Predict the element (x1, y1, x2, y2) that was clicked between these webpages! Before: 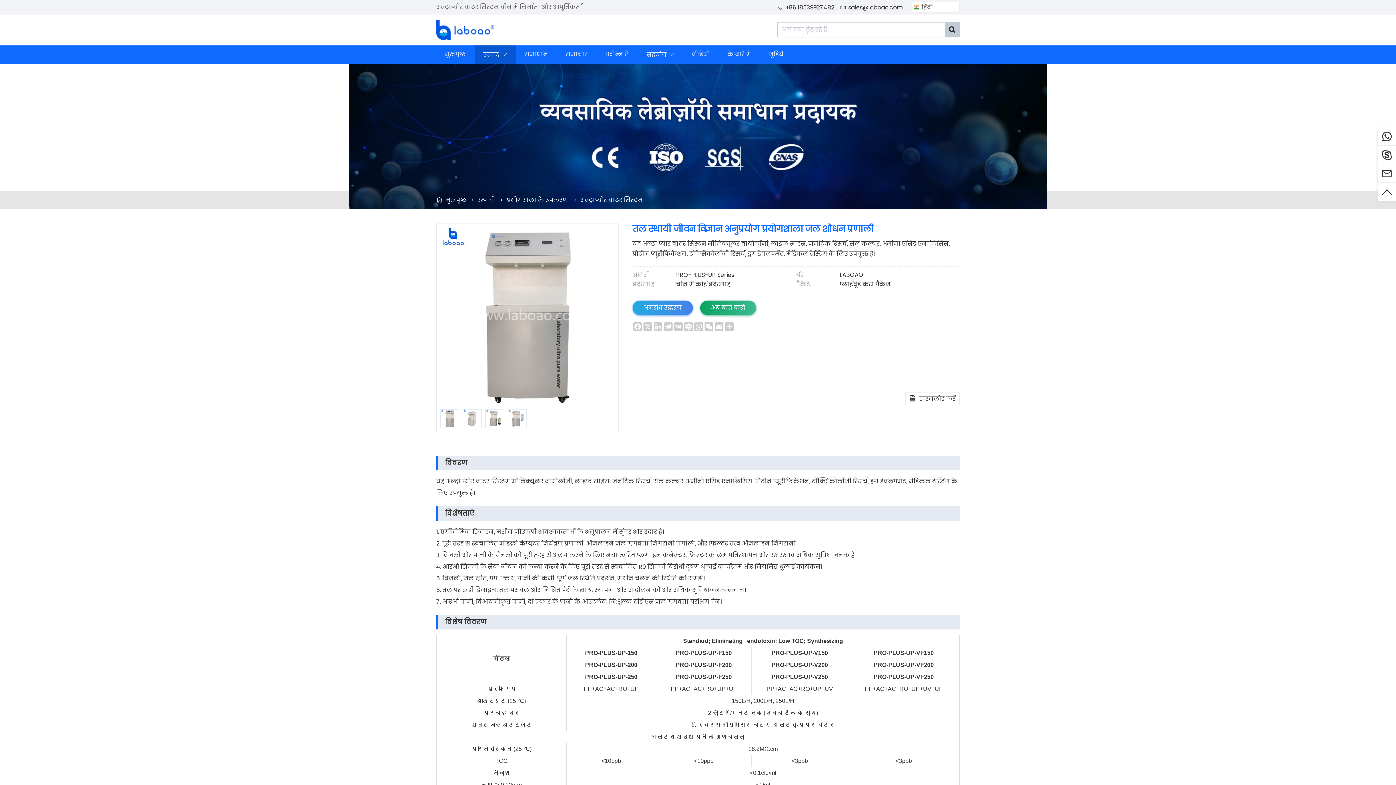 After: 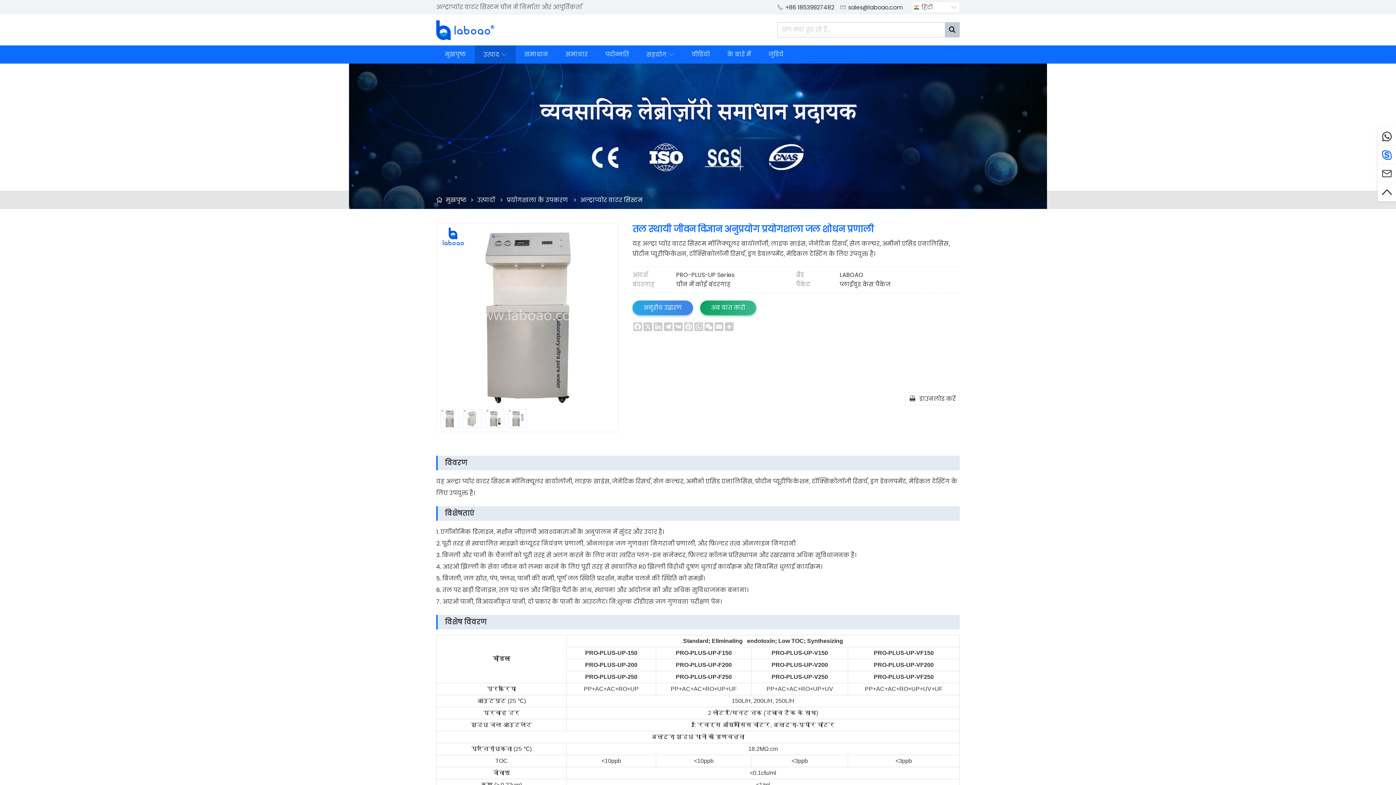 Action: label:  bbox: (1378, 145, 1396, 164)